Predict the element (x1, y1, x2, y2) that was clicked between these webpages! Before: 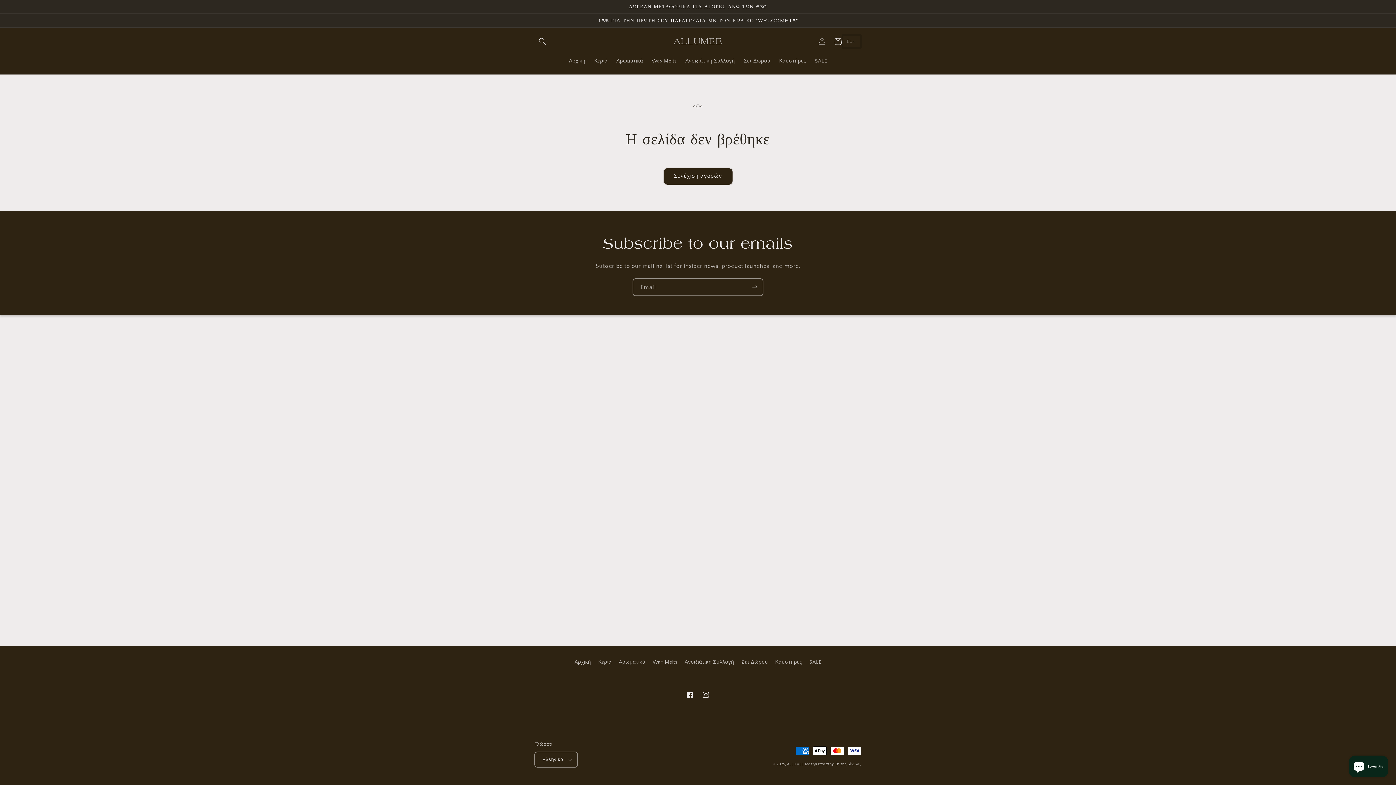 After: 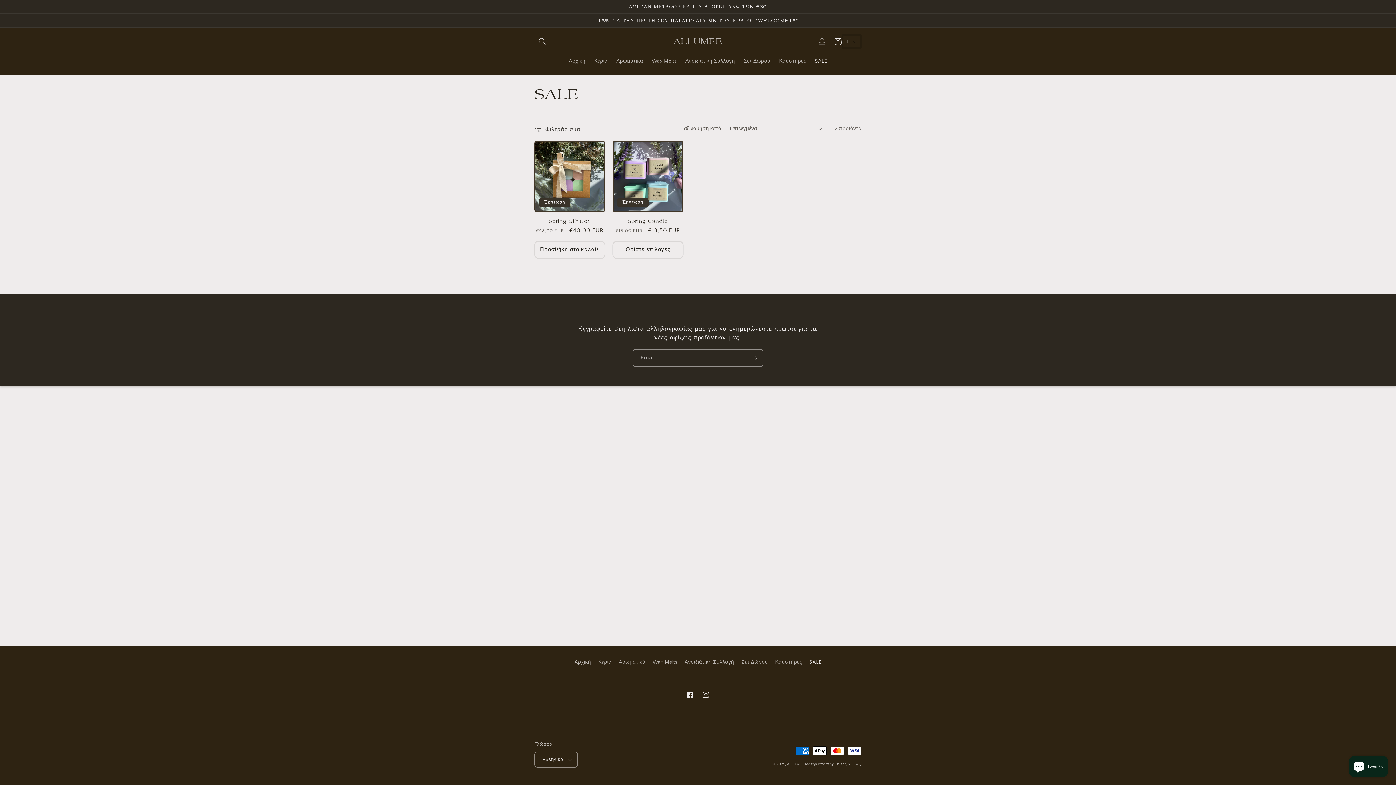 Action: bbox: (810, 53, 831, 68) label: SALE